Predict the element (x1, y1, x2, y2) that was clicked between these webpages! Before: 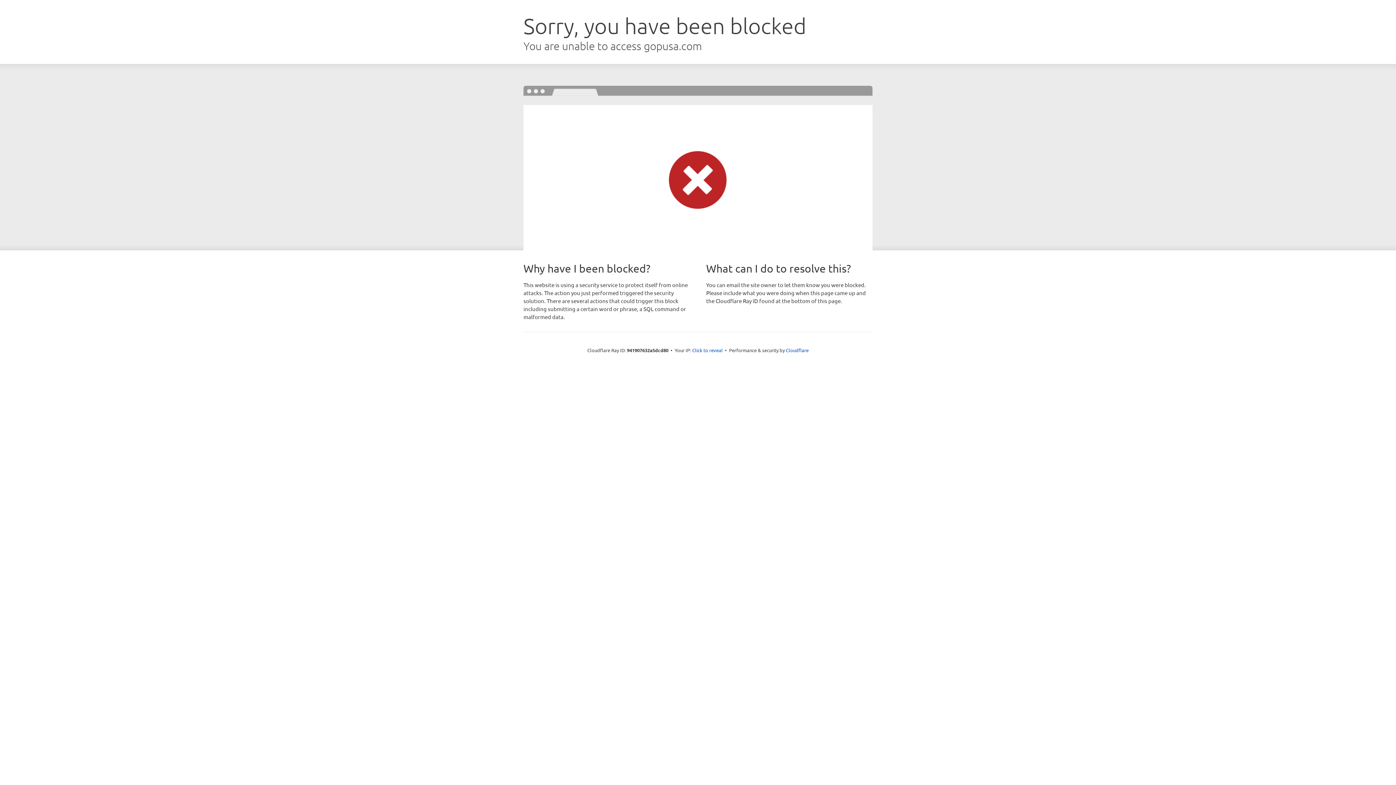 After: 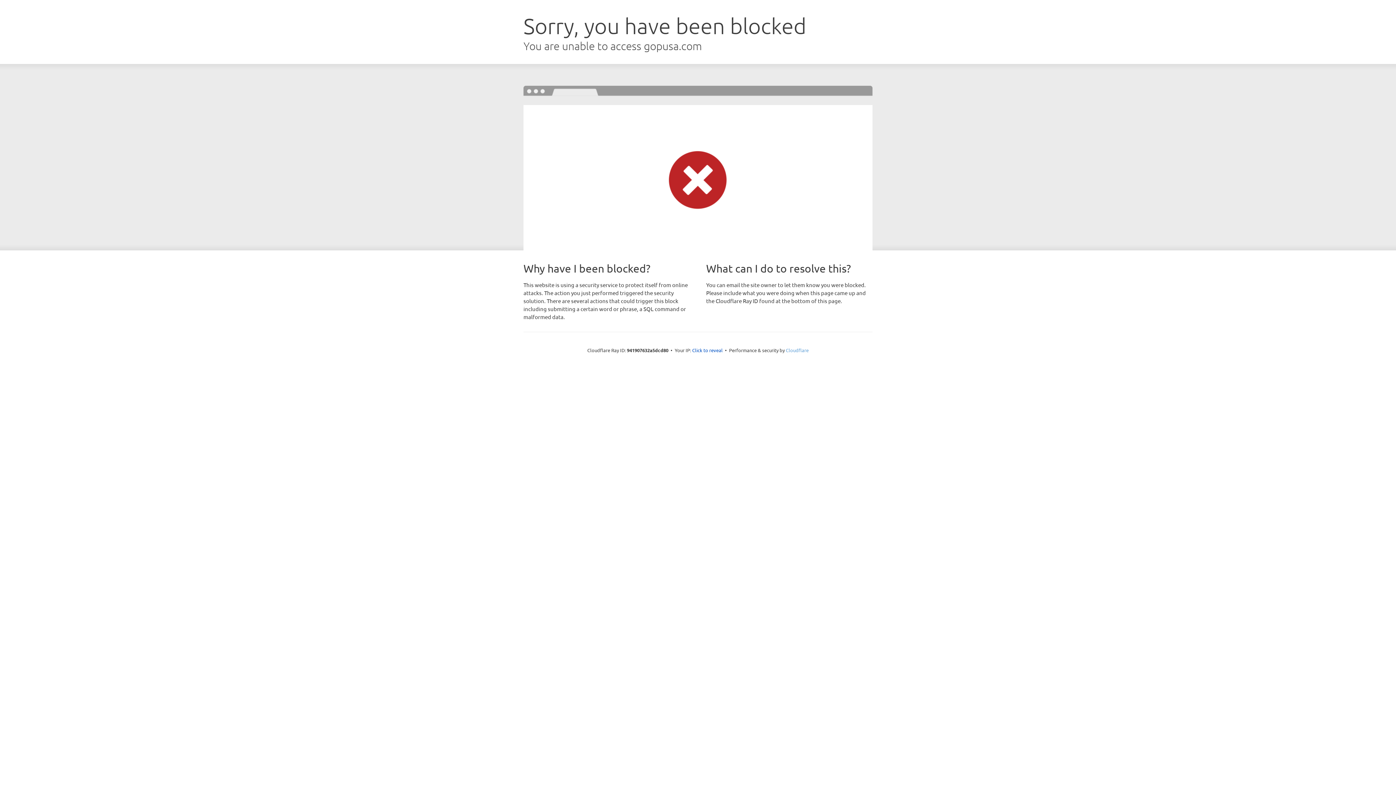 Action: bbox: (786, 347, 808, 353) label: Cloudflare